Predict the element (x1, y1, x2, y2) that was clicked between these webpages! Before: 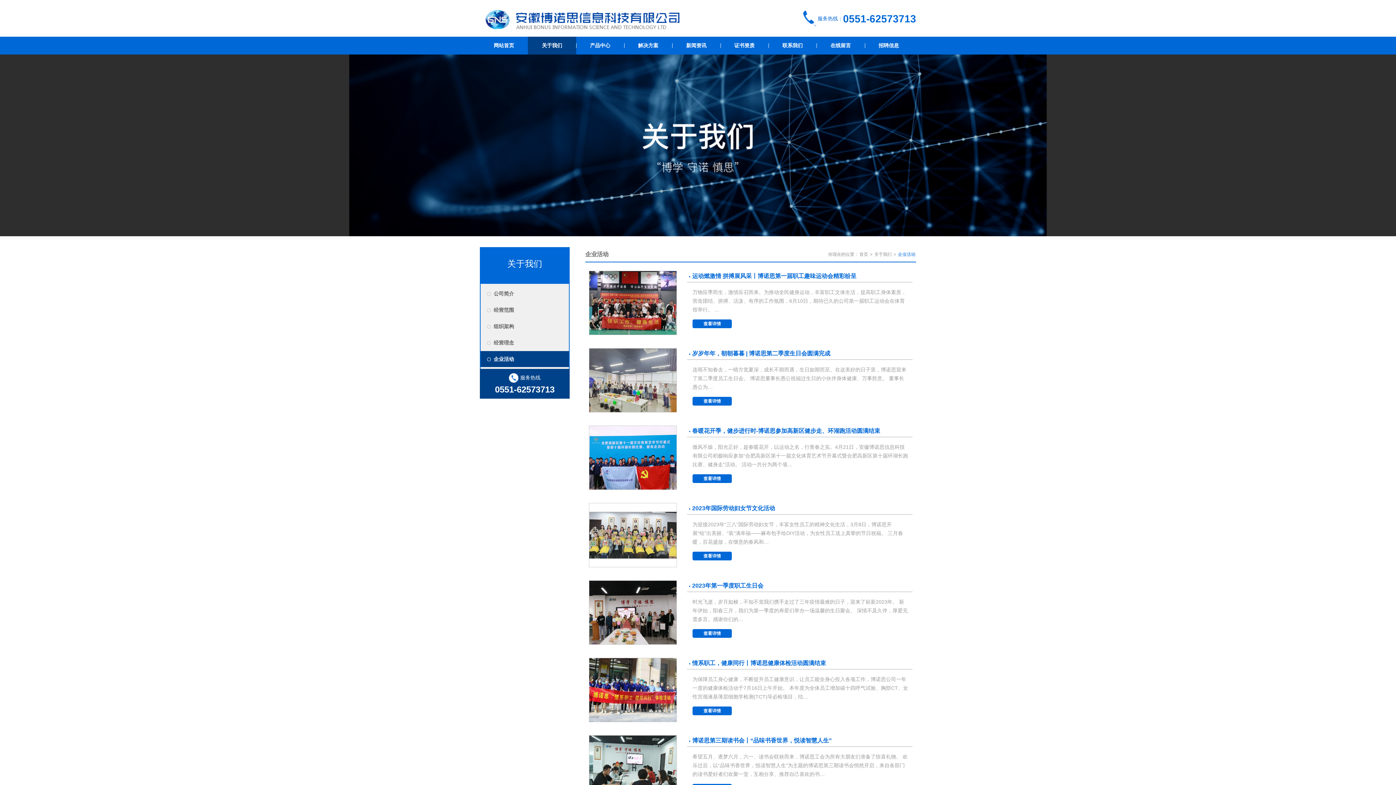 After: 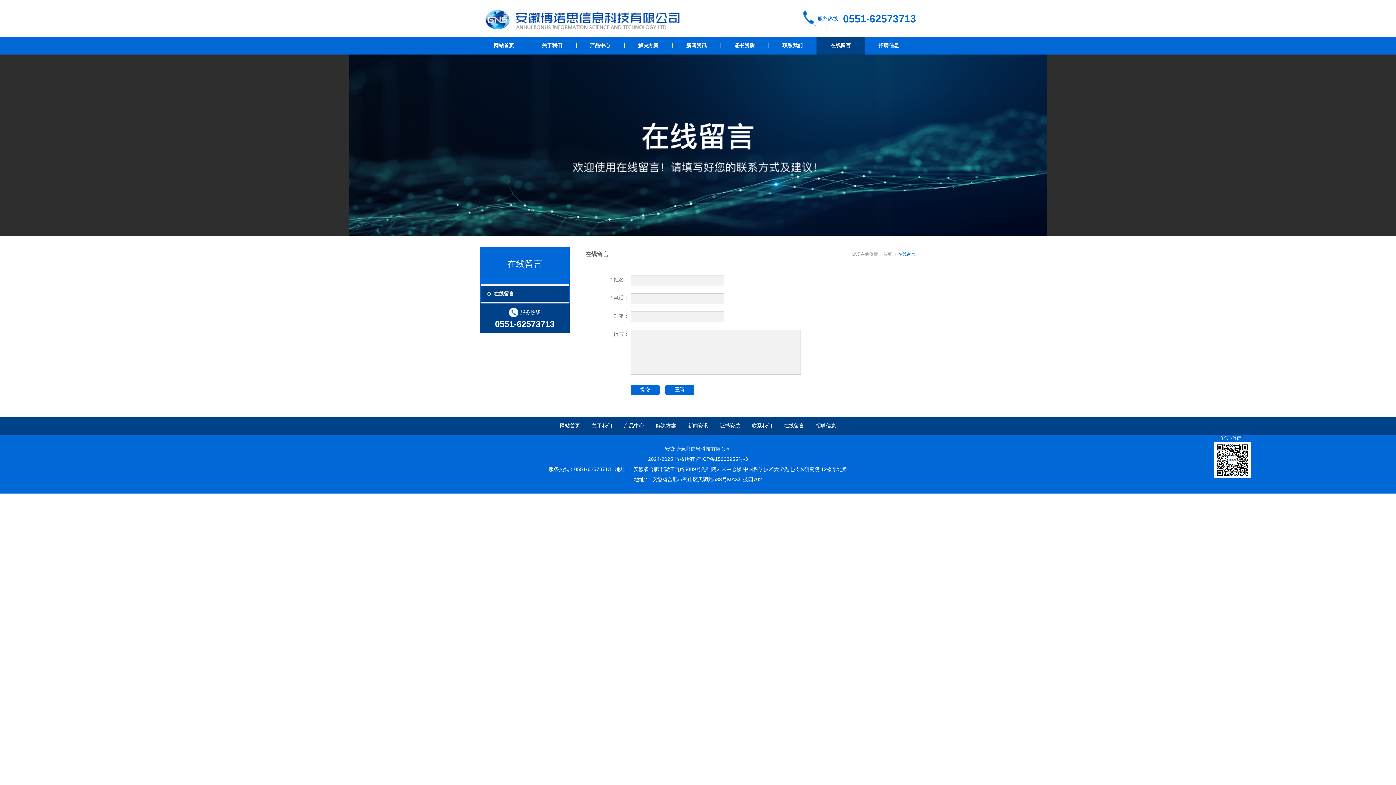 Action: label: 在线留言 bbox: (816, 36, 864, 54)